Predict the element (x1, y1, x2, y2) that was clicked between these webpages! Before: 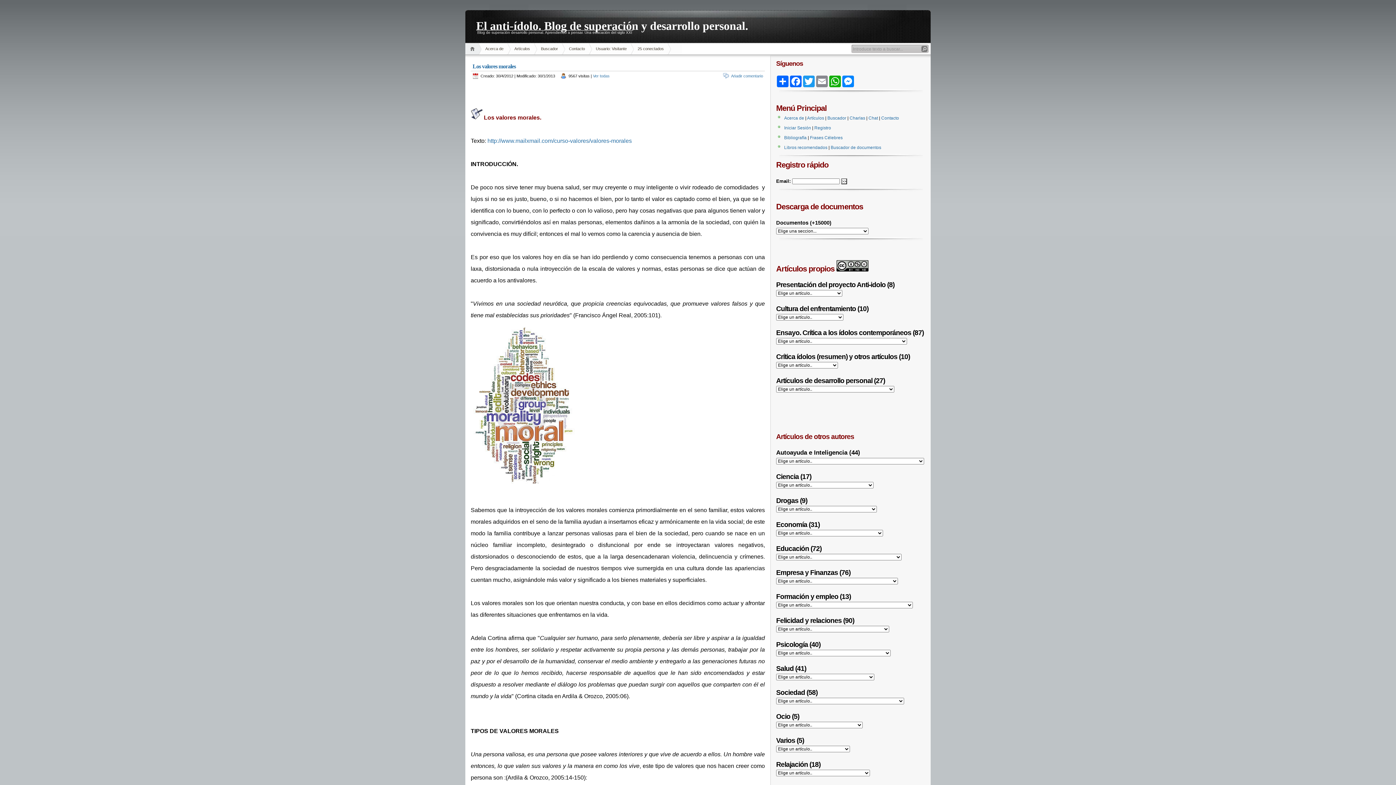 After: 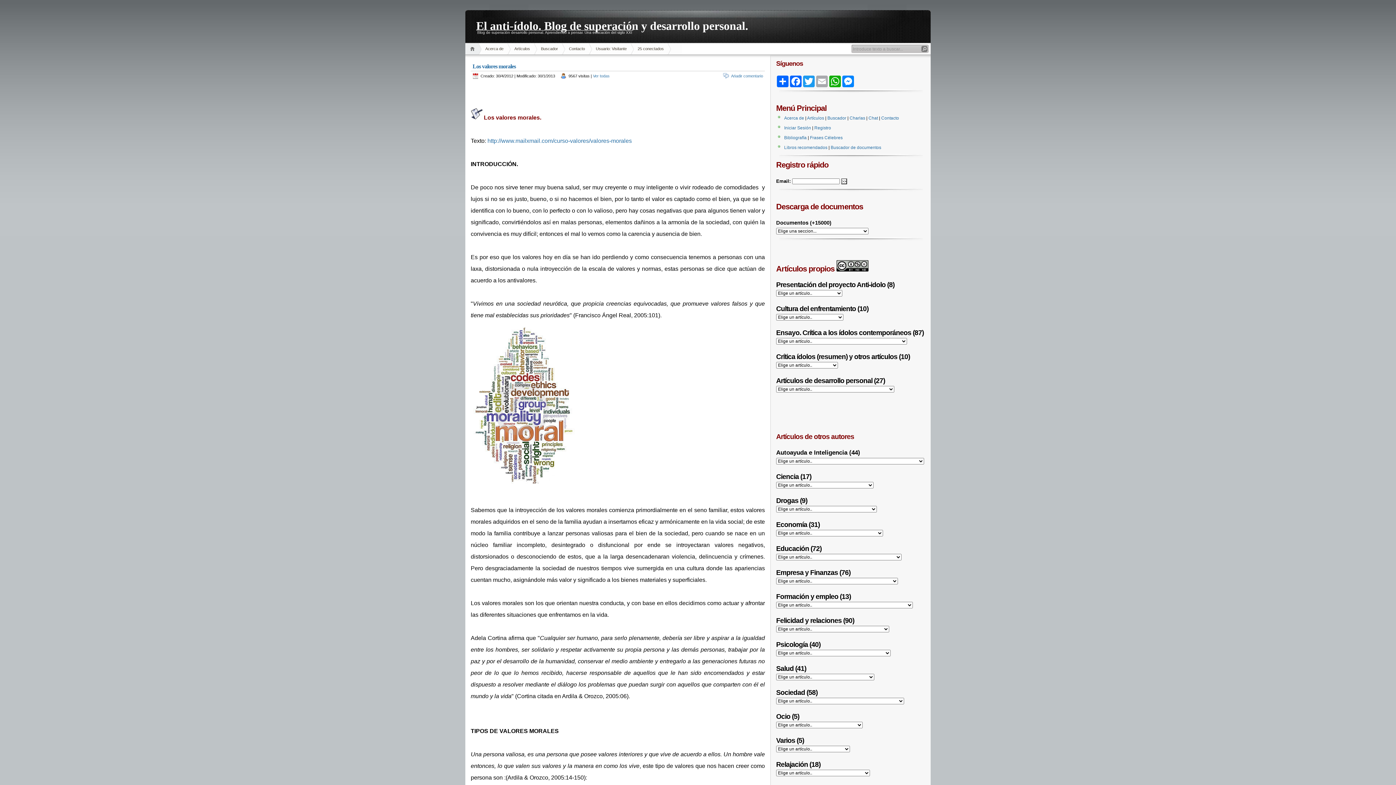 Action: bbox: (815, 75, 828, 87) label: Email